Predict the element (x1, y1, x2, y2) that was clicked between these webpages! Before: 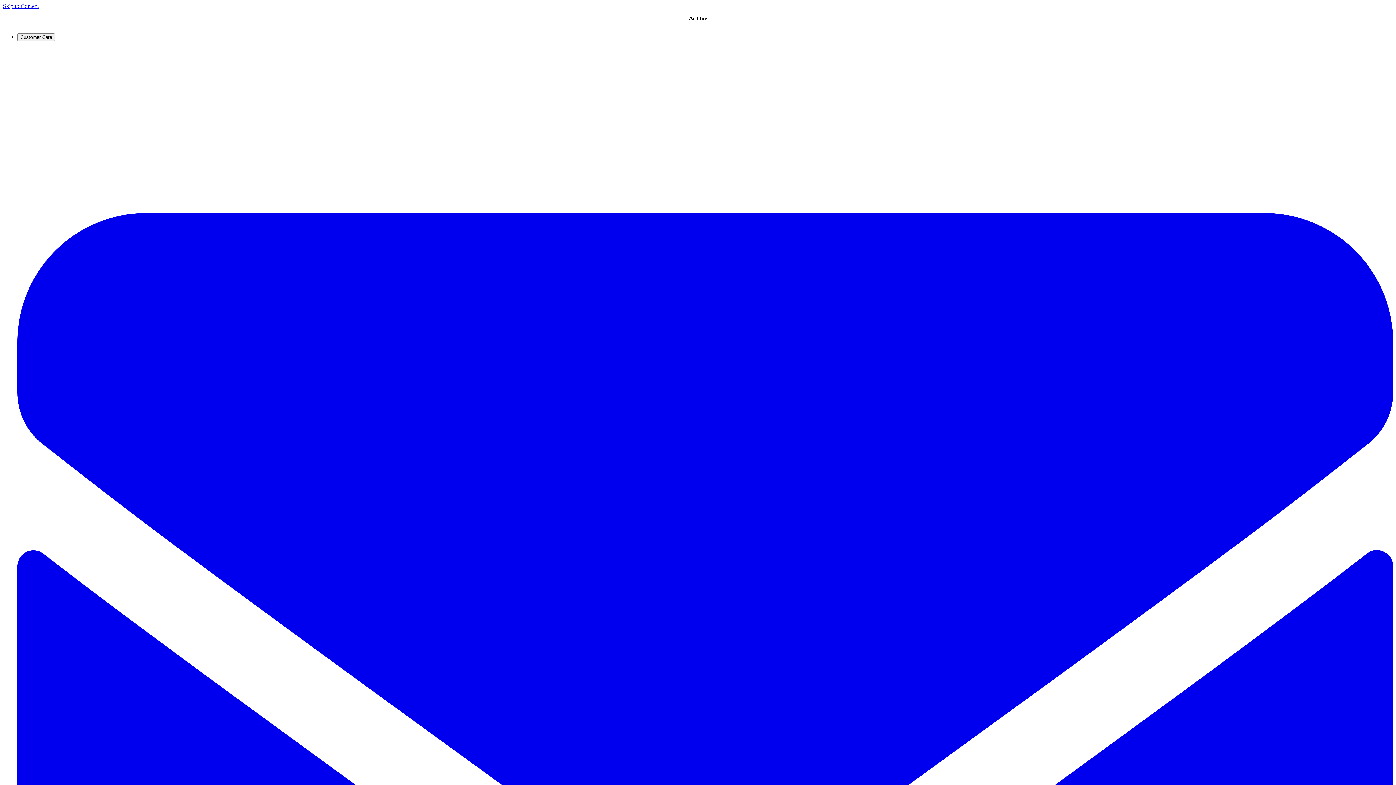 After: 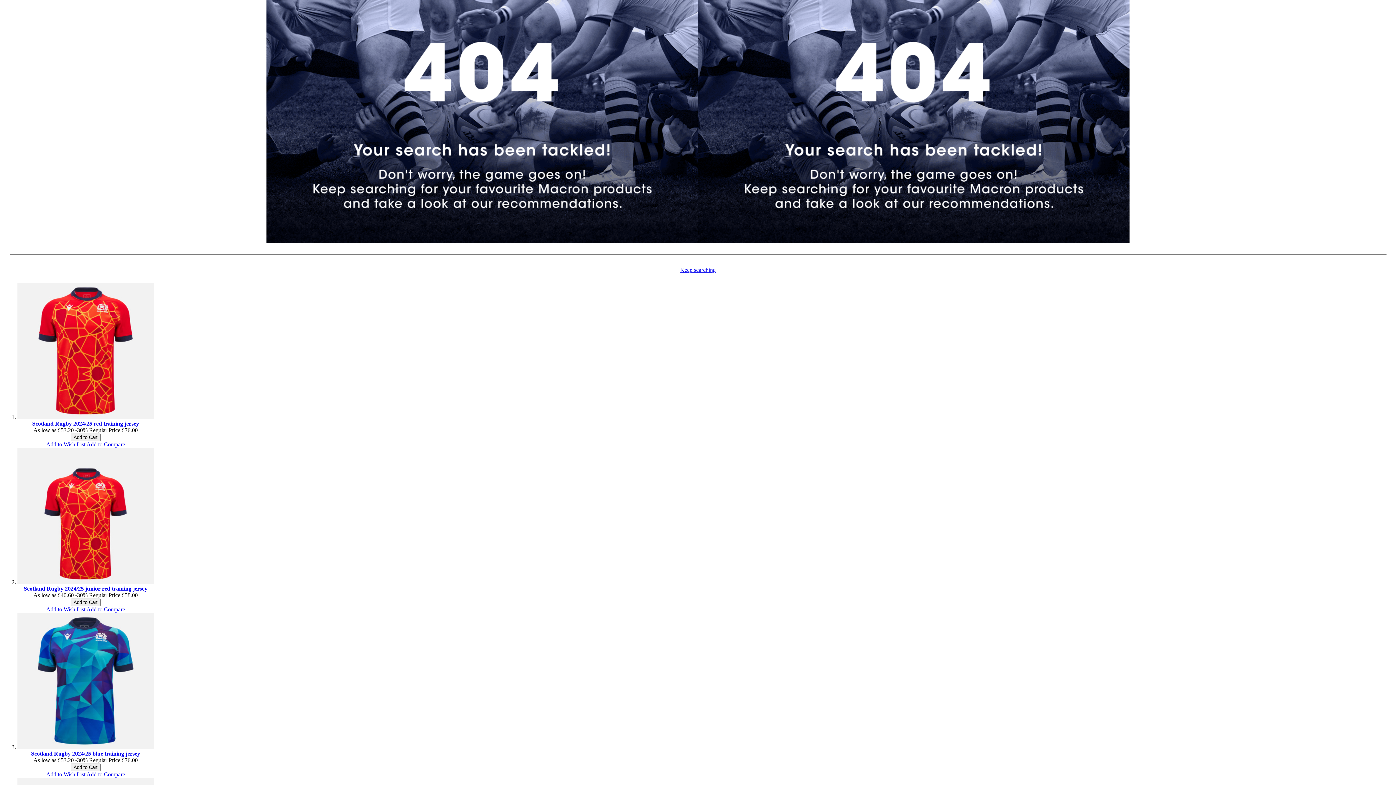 Action: label: Skip to Content bbox: (2, 2, 38, 9)